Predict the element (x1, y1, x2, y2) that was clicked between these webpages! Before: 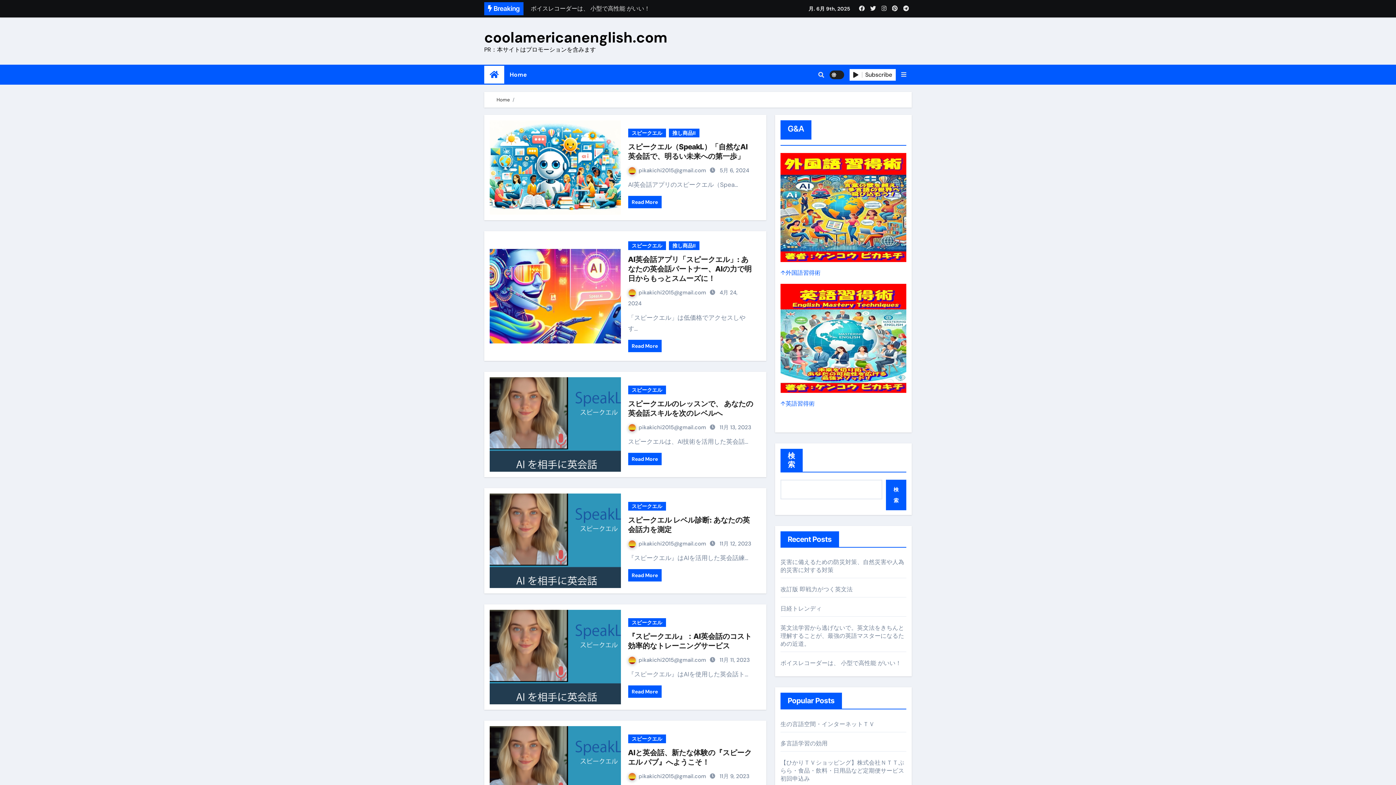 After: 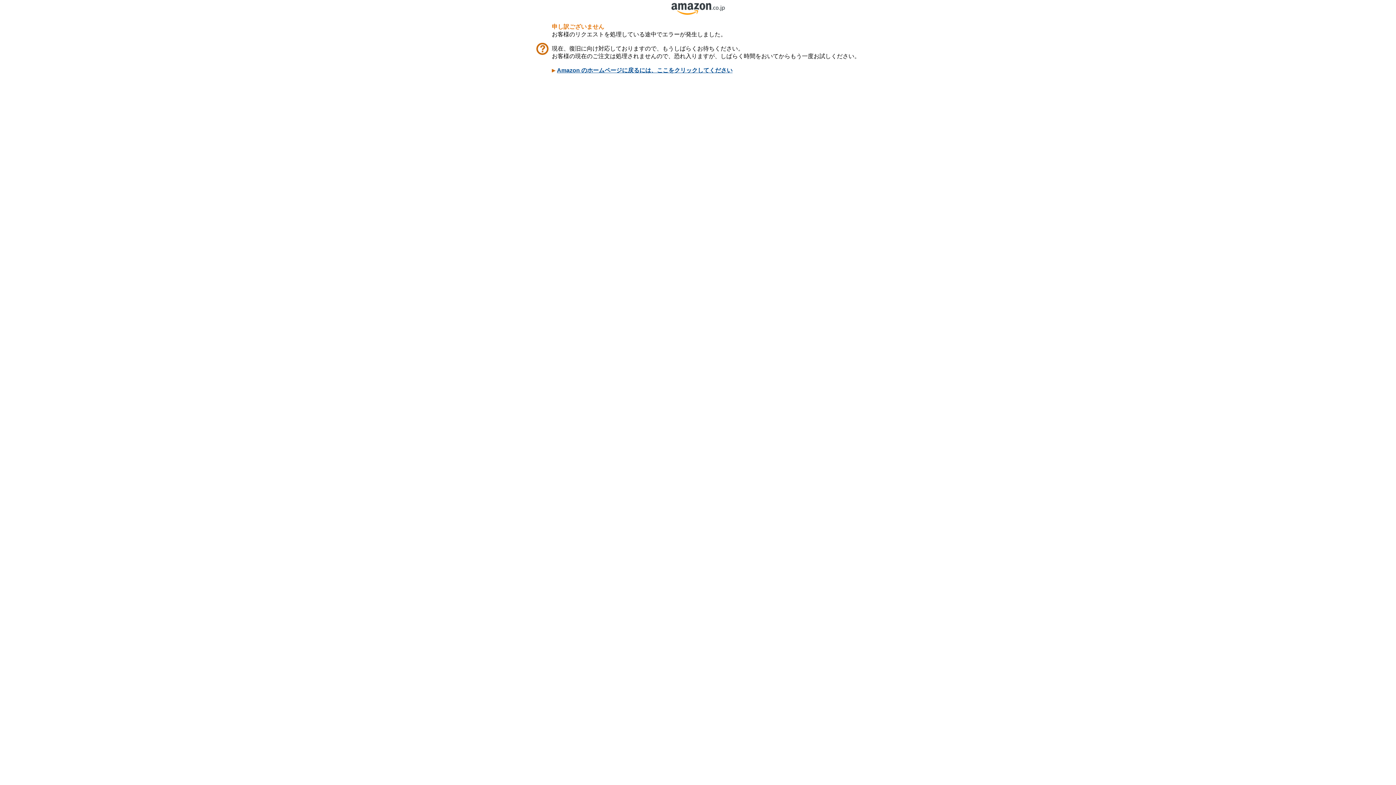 Action: bbox: (780, 269, 820, 276) label: ↑外国語習得術